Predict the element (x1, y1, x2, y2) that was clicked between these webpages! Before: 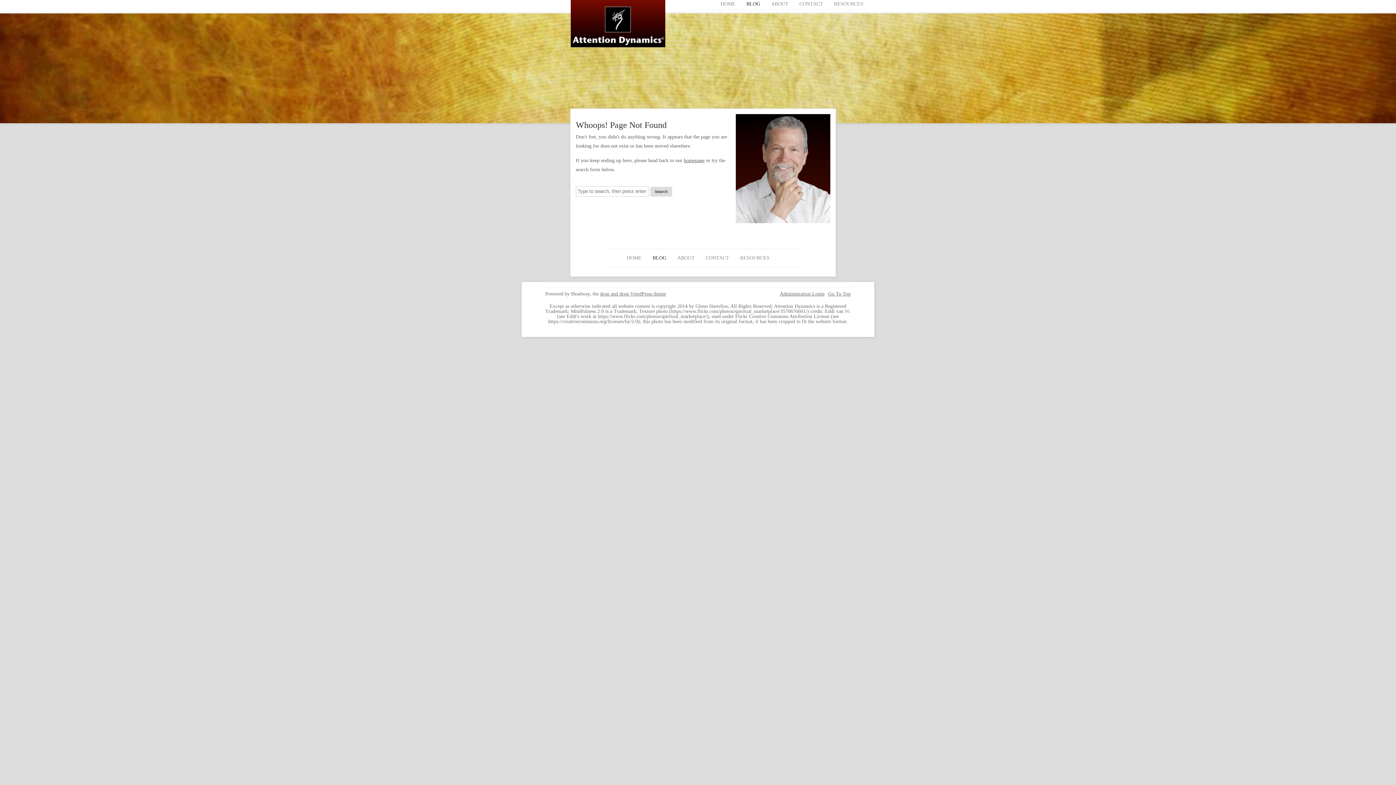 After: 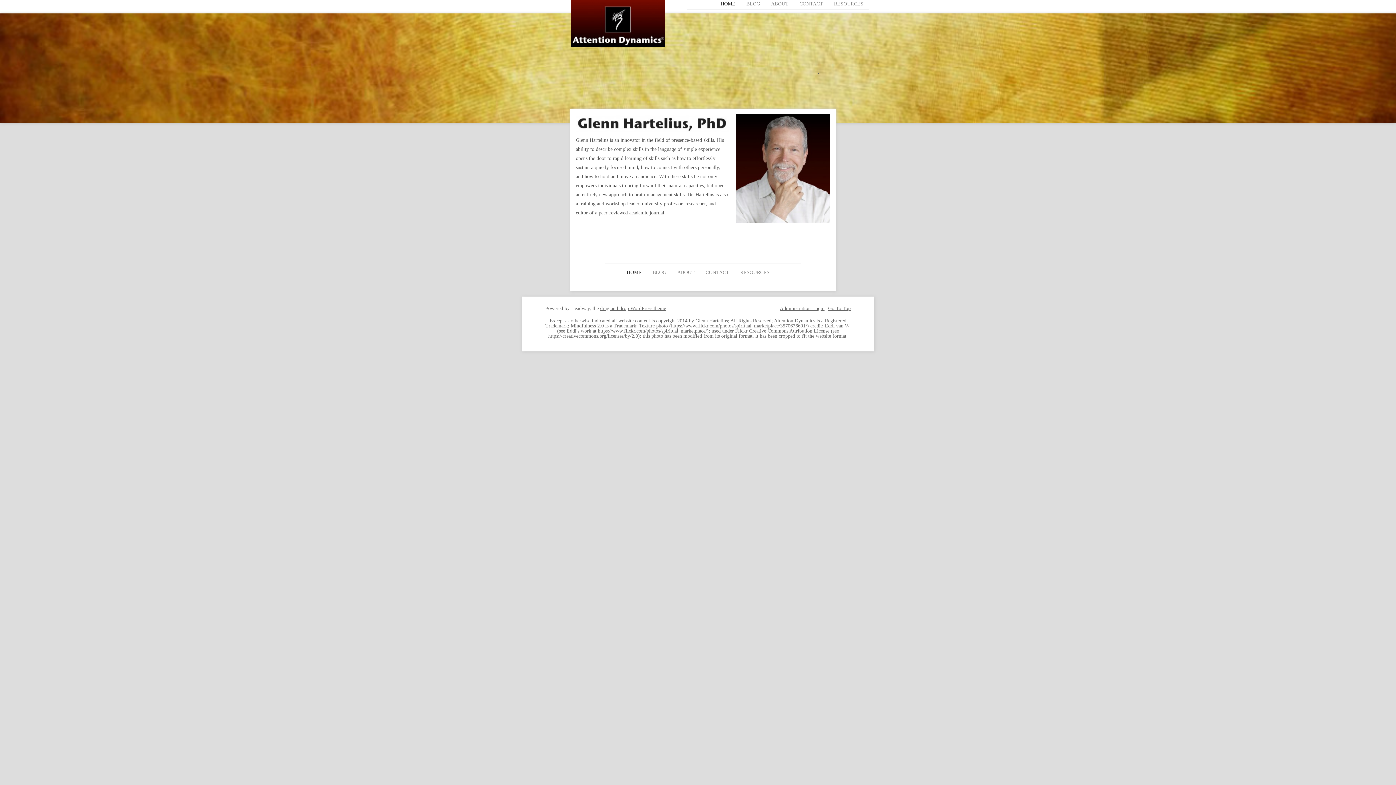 Action: bbox: (715, -1, 741, 9) label: HOME